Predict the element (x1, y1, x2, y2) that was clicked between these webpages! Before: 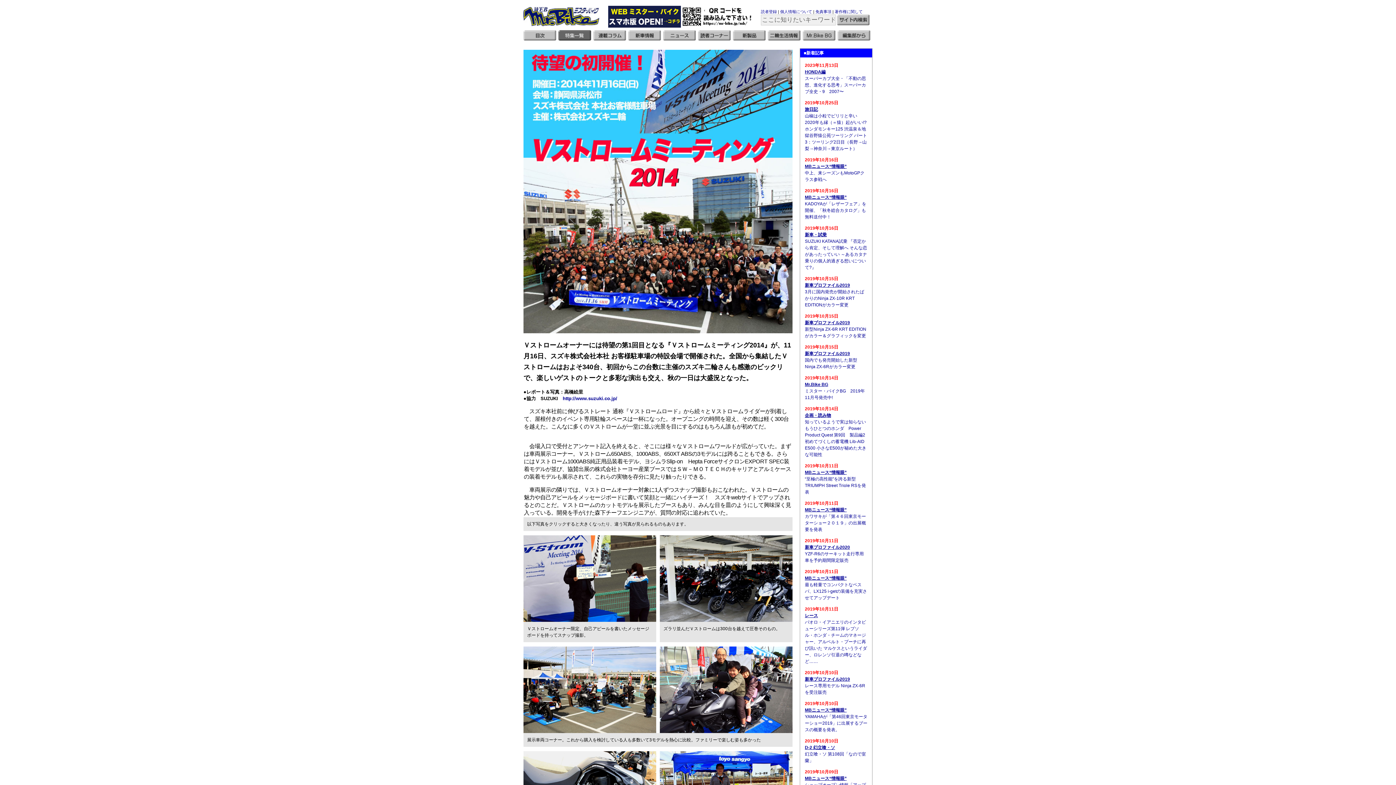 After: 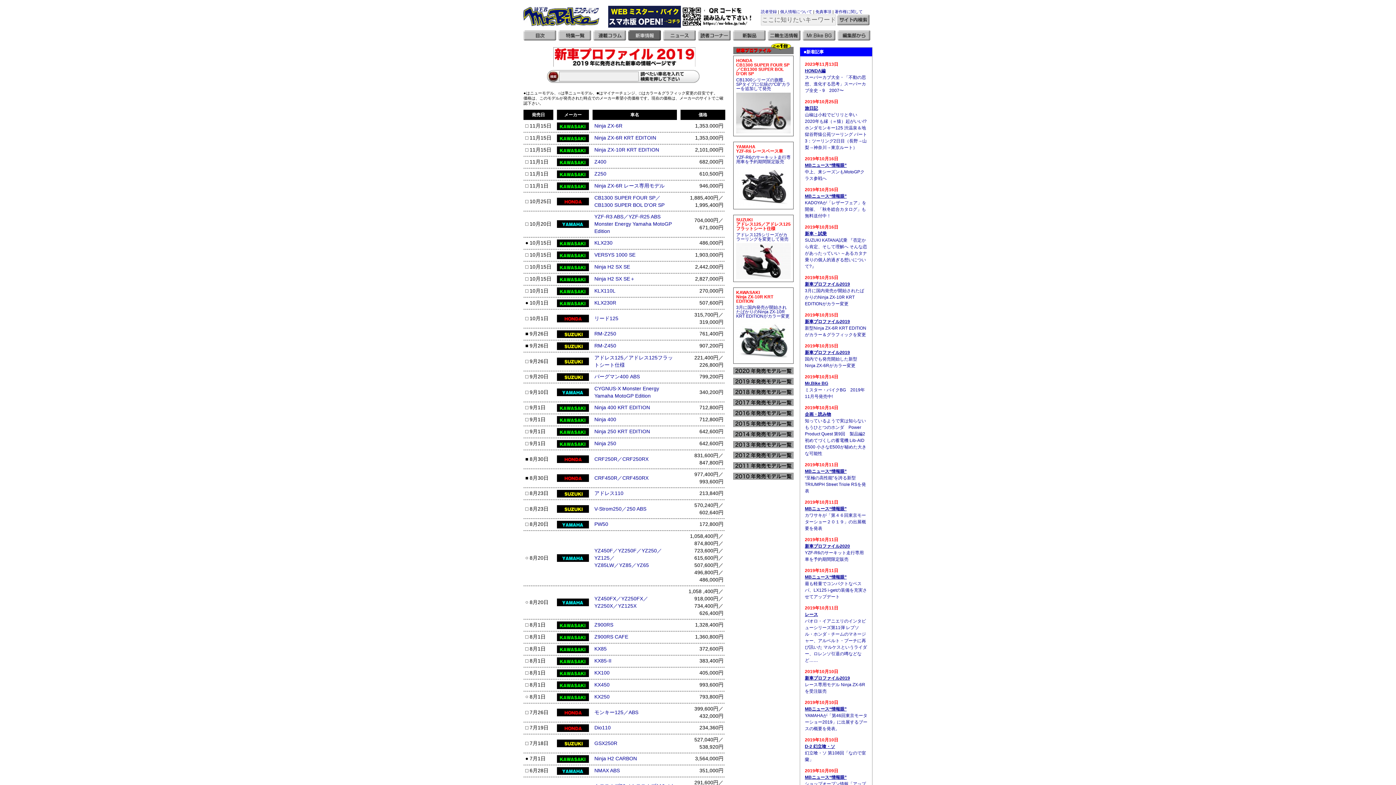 Action: label: 新車プロファイル2019 bbox: (805, 677, 850, 682)